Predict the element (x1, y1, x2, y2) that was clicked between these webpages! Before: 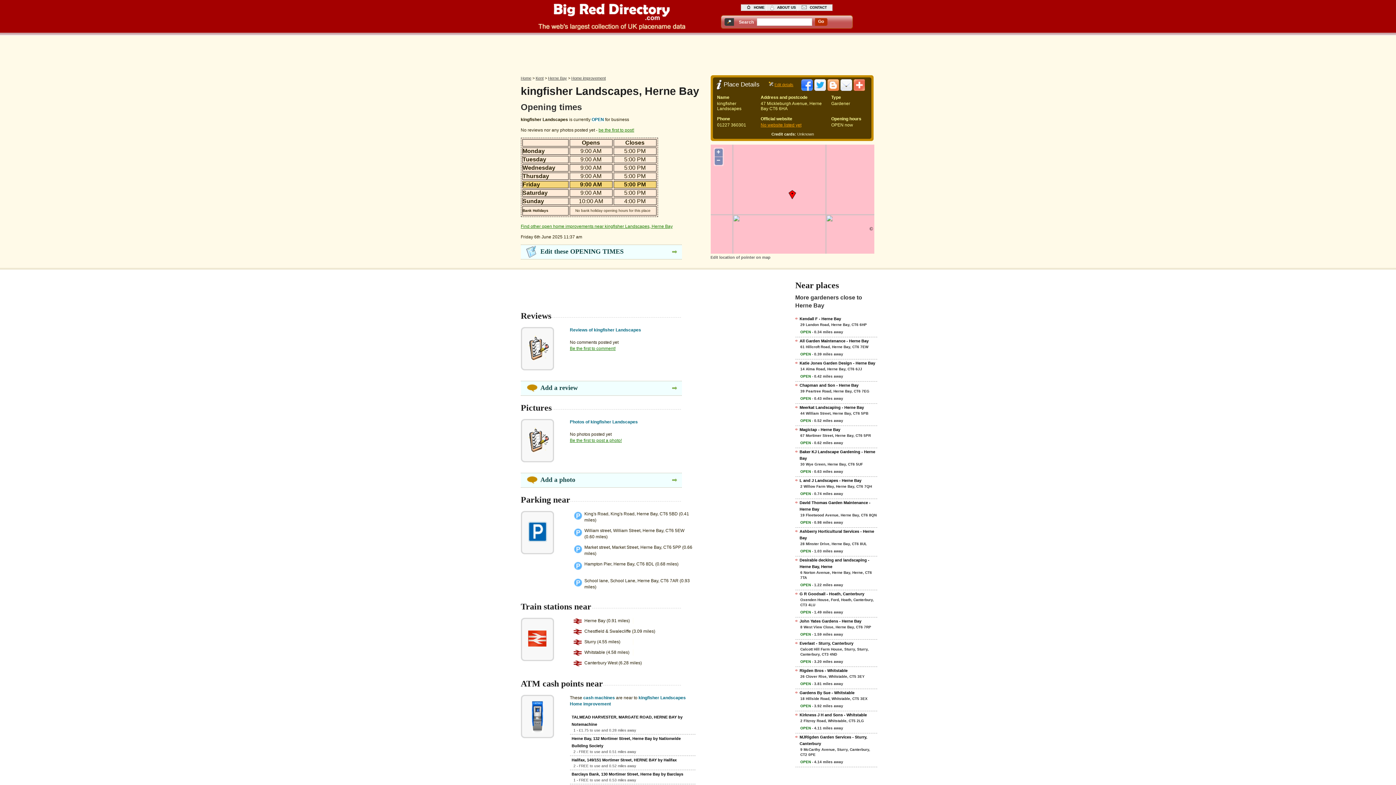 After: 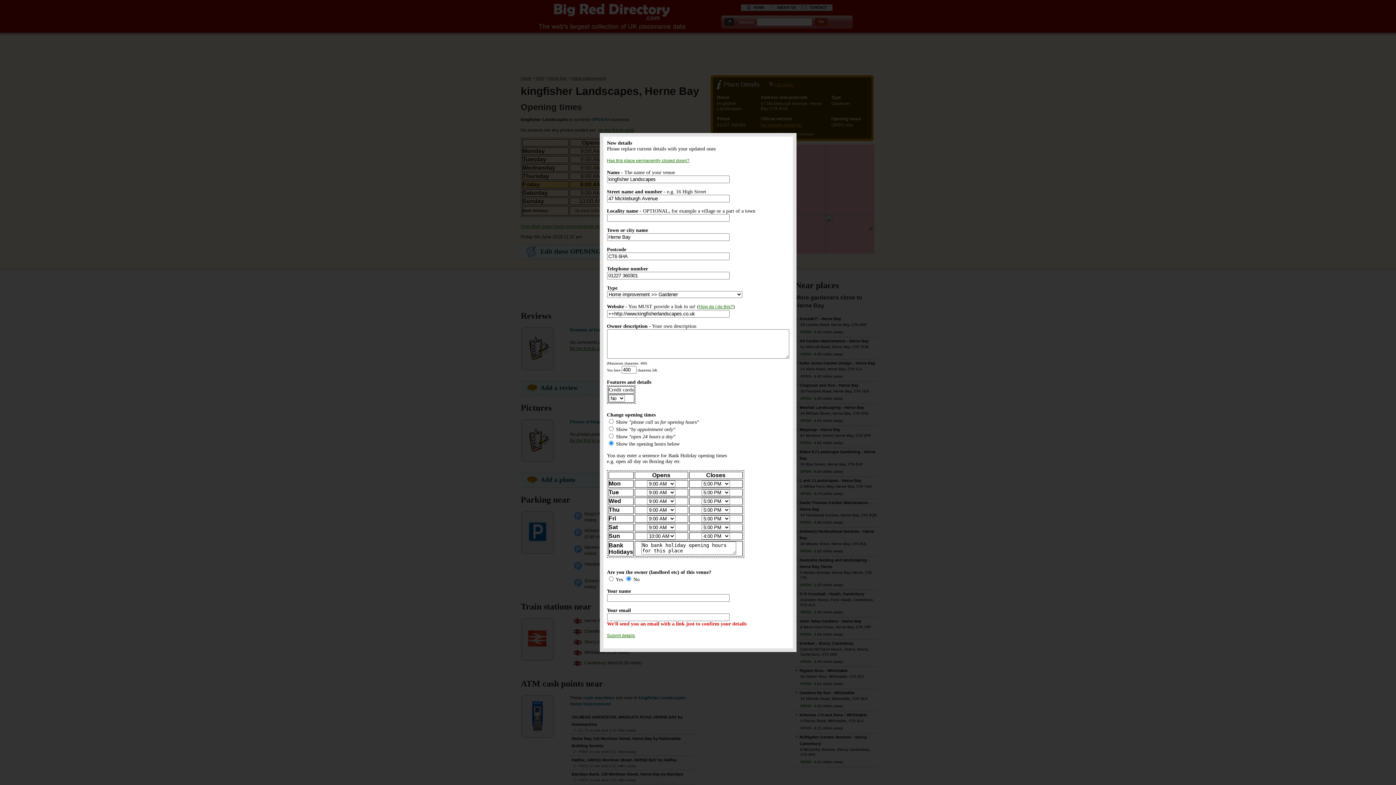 Action: label: Edit details bbox: (774, 82, 793, 86)